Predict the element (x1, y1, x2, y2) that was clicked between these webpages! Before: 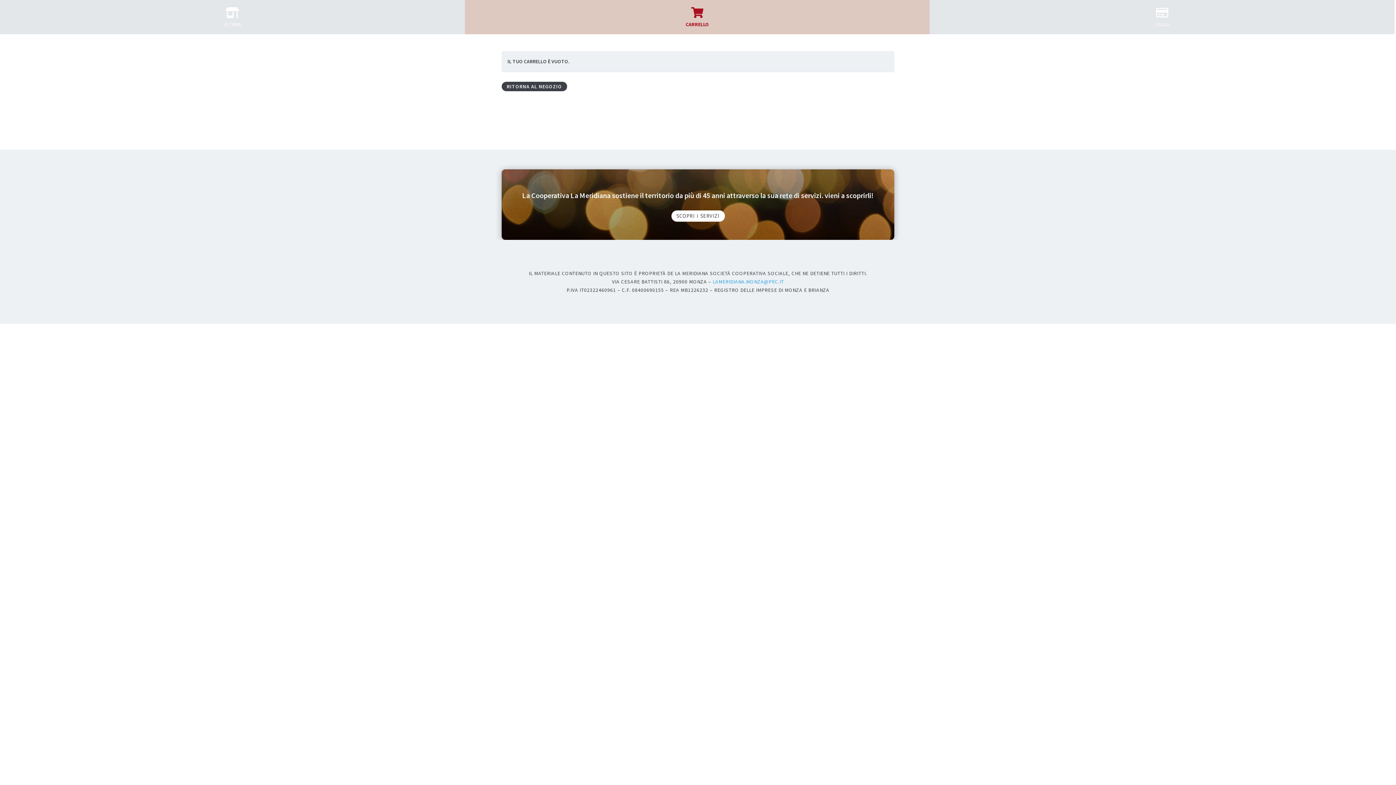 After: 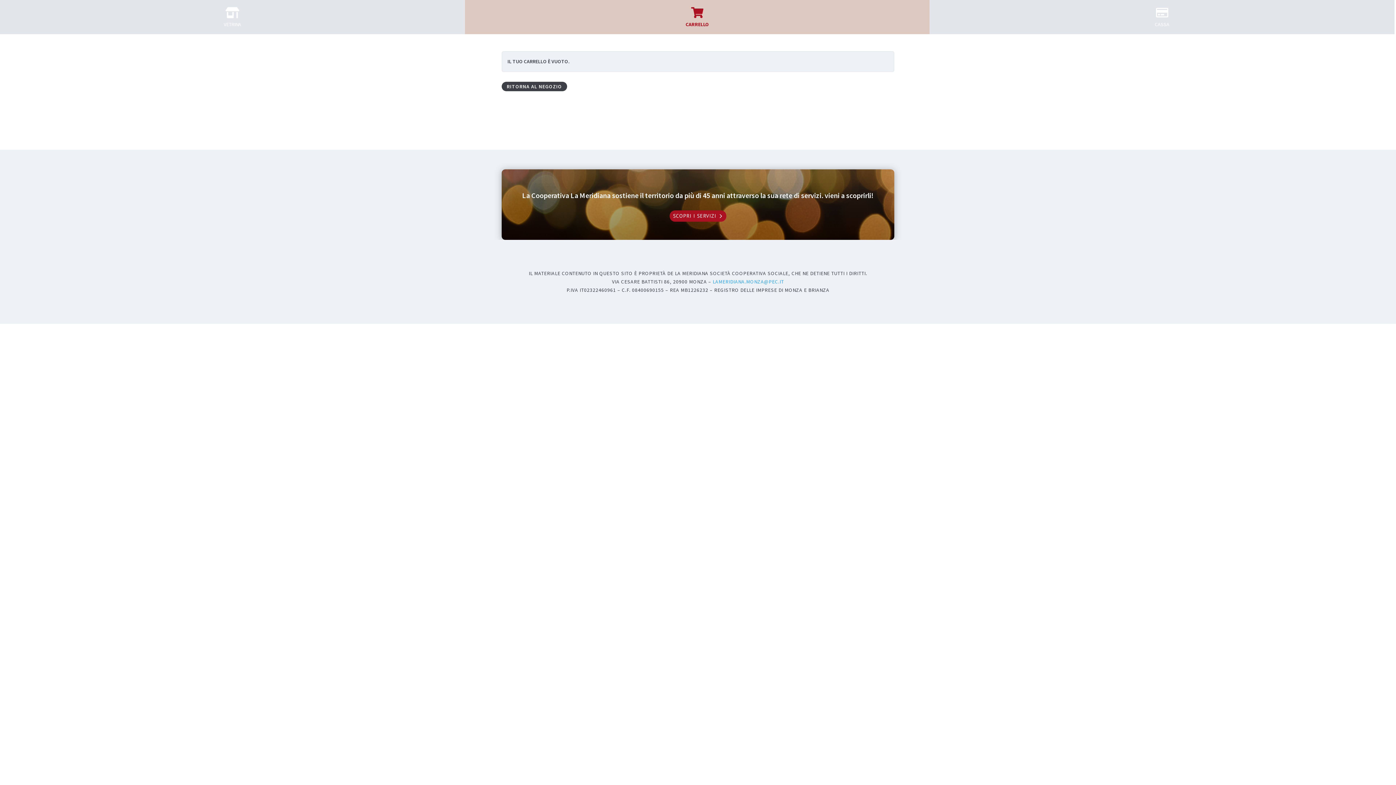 Action: label: SCOPRI I SERVIZI bbox: (671, 210, 724, 221)